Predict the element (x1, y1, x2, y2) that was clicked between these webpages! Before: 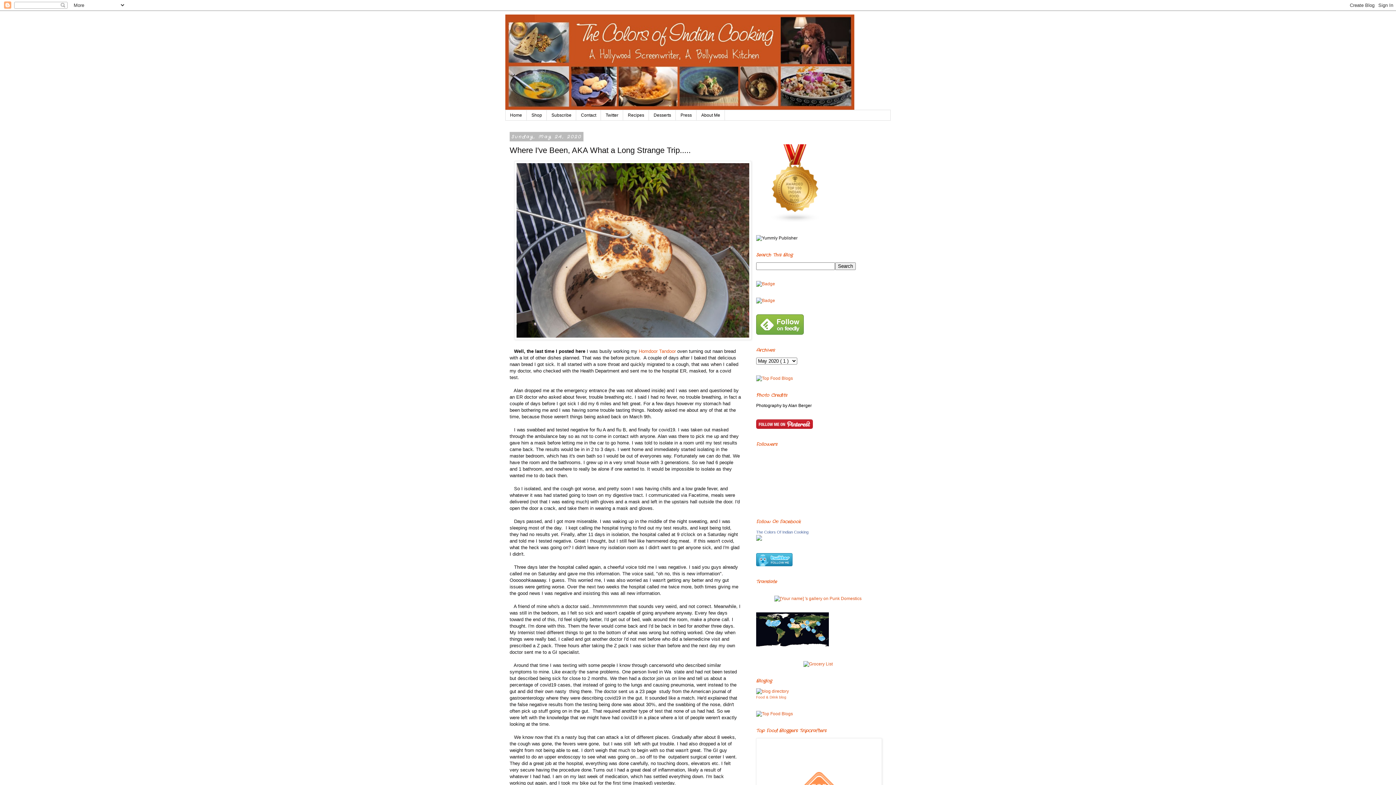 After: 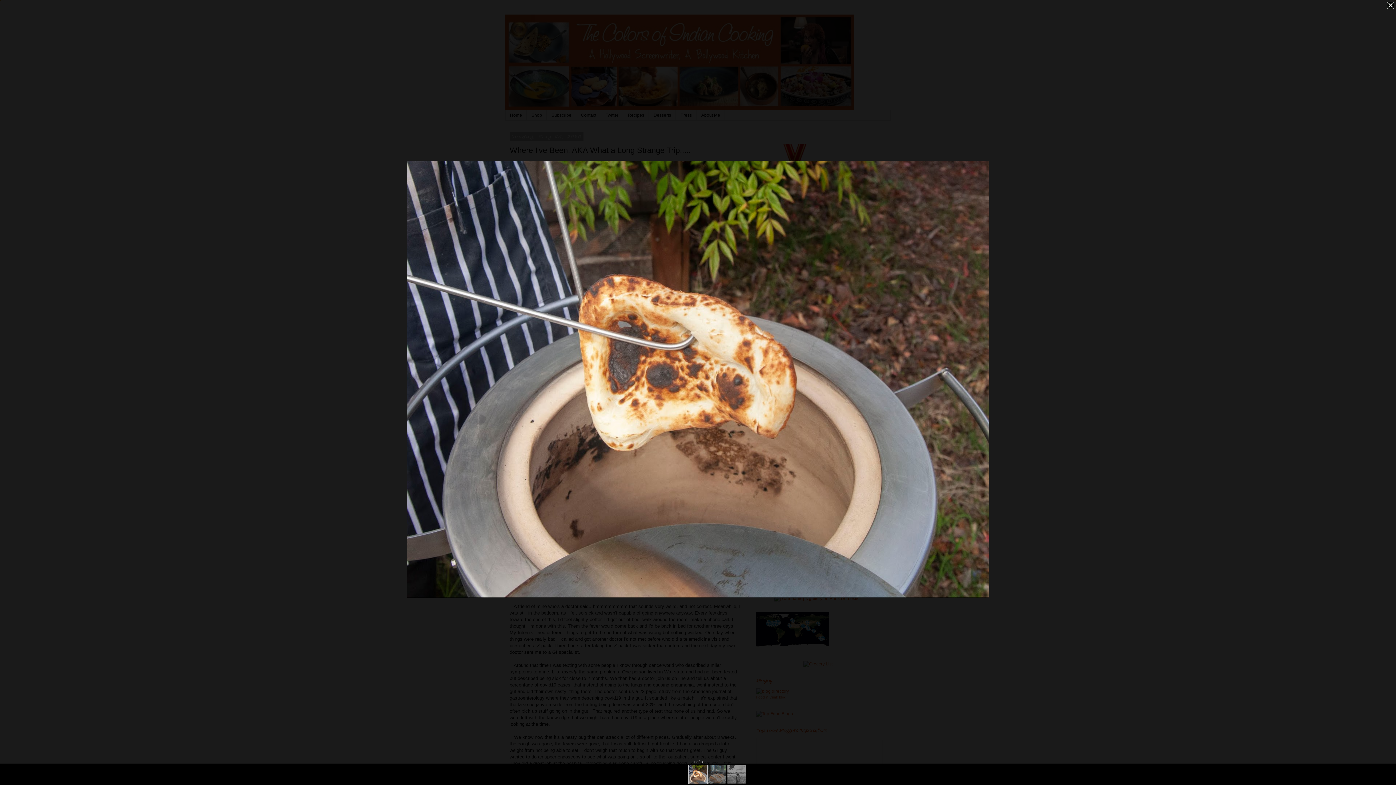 Action: bbox: (514, 335, 751, 341)